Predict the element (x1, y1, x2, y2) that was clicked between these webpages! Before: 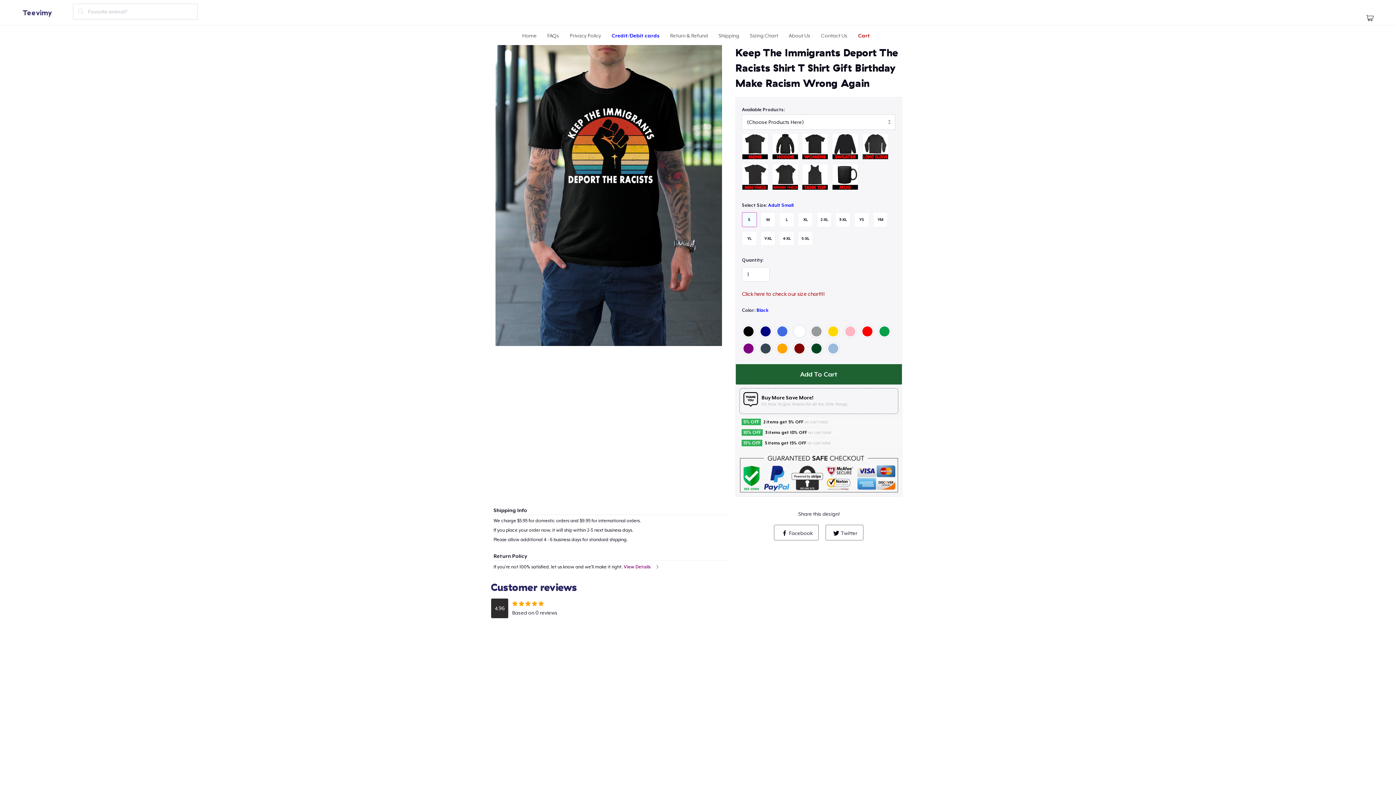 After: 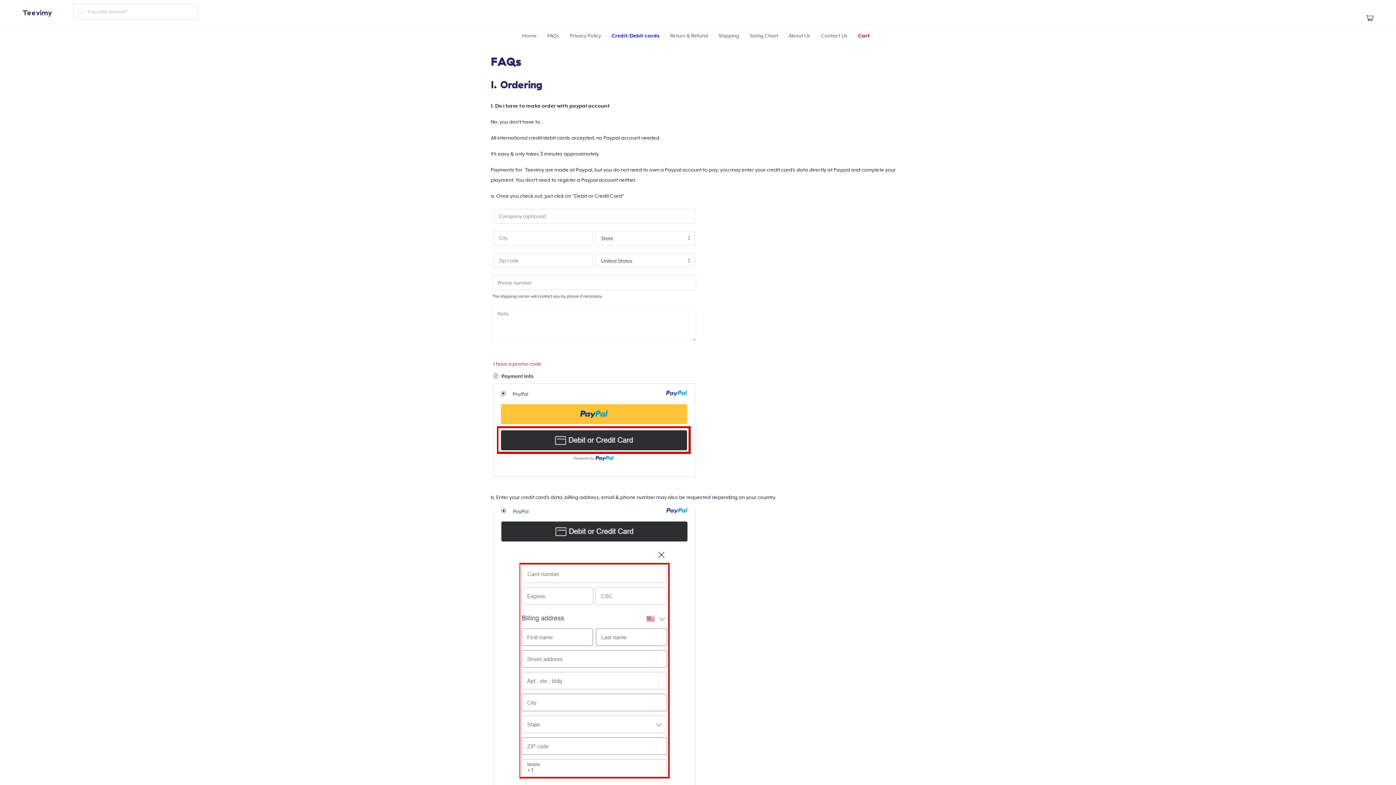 Action: label: FAQs bbox: (547, 32, 559, 38)